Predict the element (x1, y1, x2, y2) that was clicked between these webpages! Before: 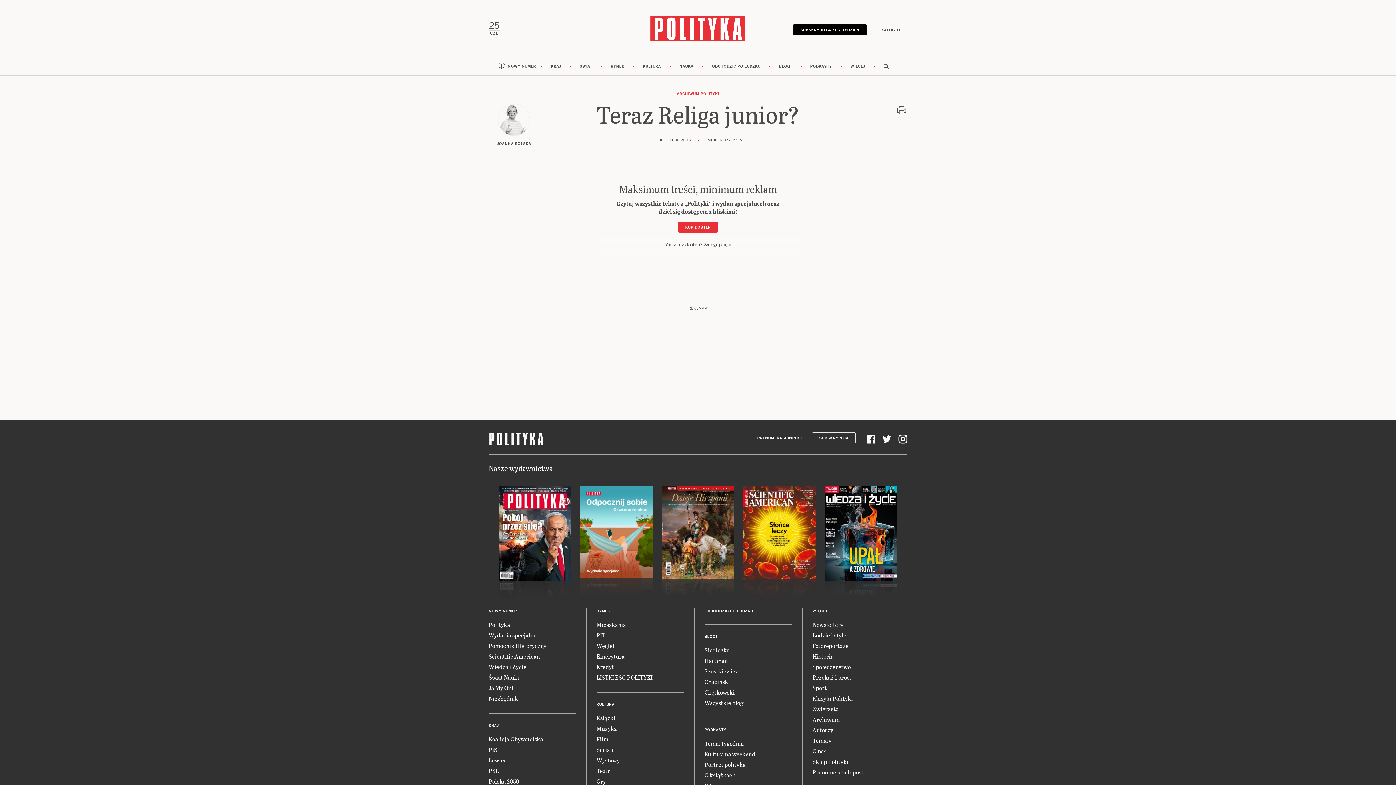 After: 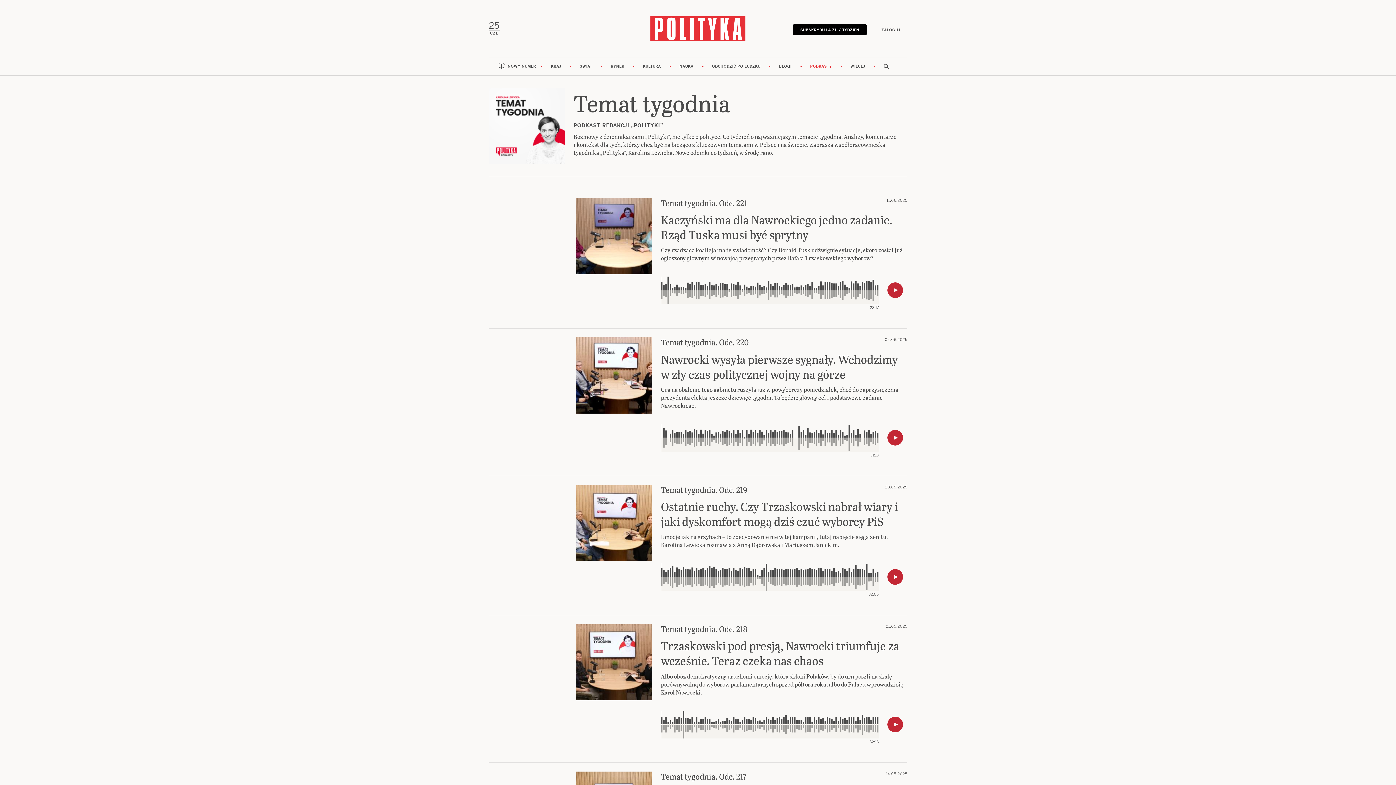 Action: bbox: (704, 739, 744, 747) label: Temat tygodnia